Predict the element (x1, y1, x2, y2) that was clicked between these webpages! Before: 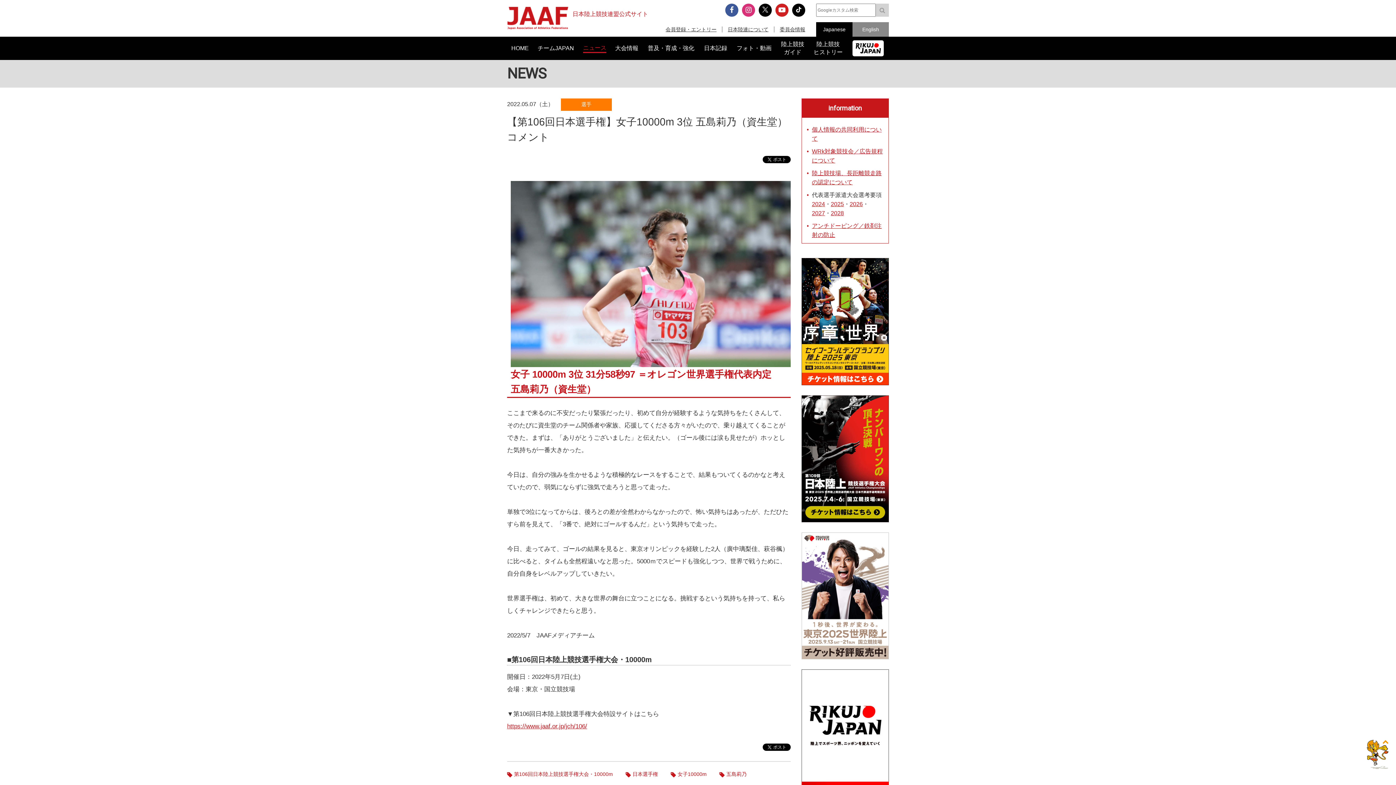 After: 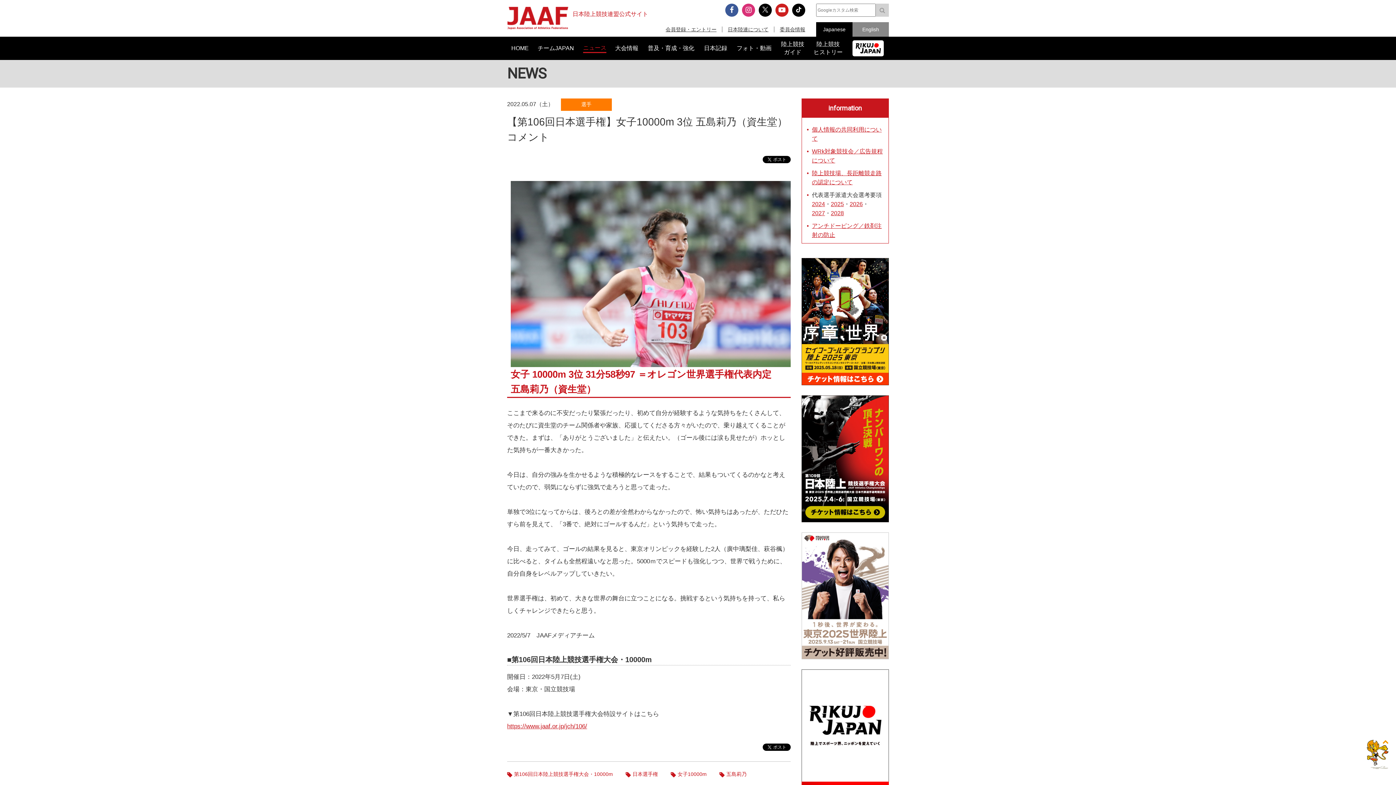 Action: bbox: (725, 3, 738, 16)